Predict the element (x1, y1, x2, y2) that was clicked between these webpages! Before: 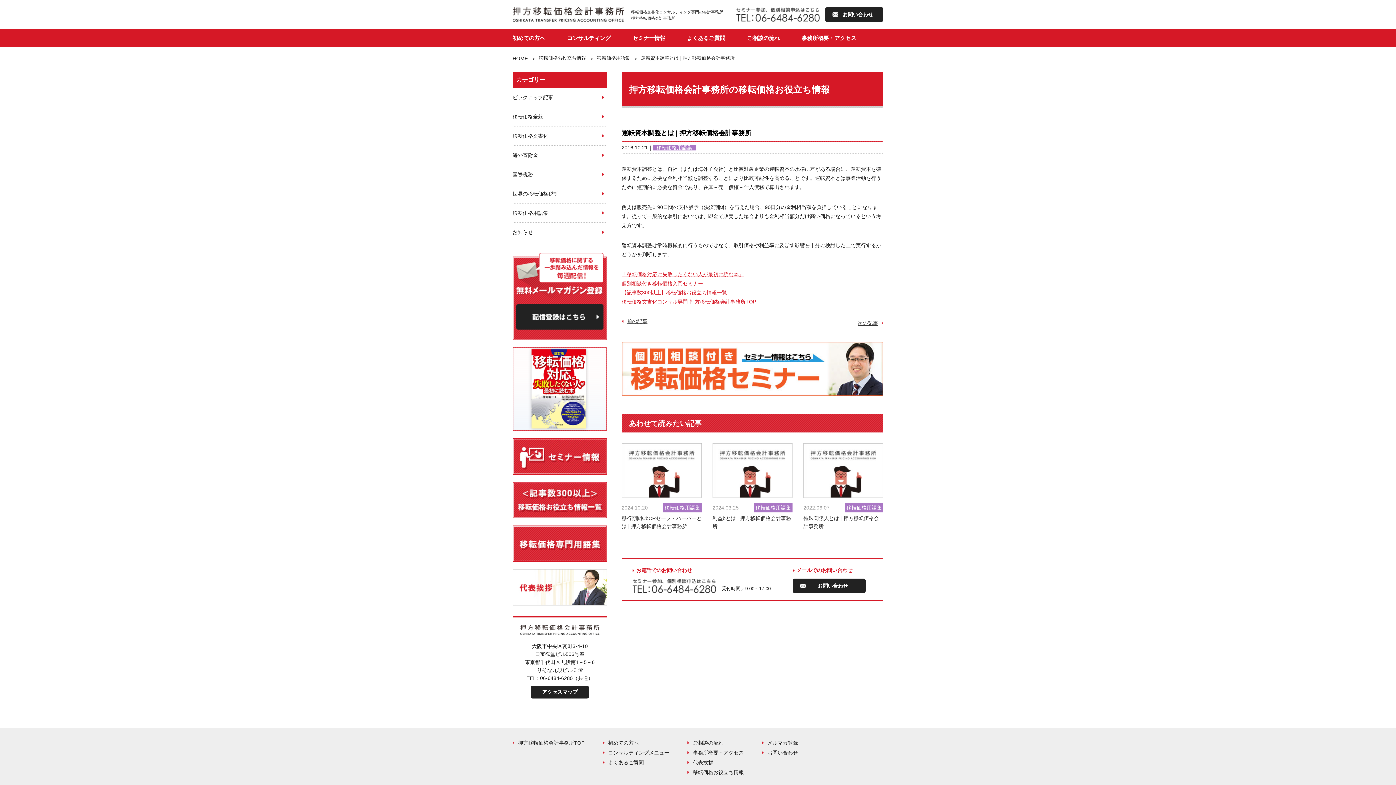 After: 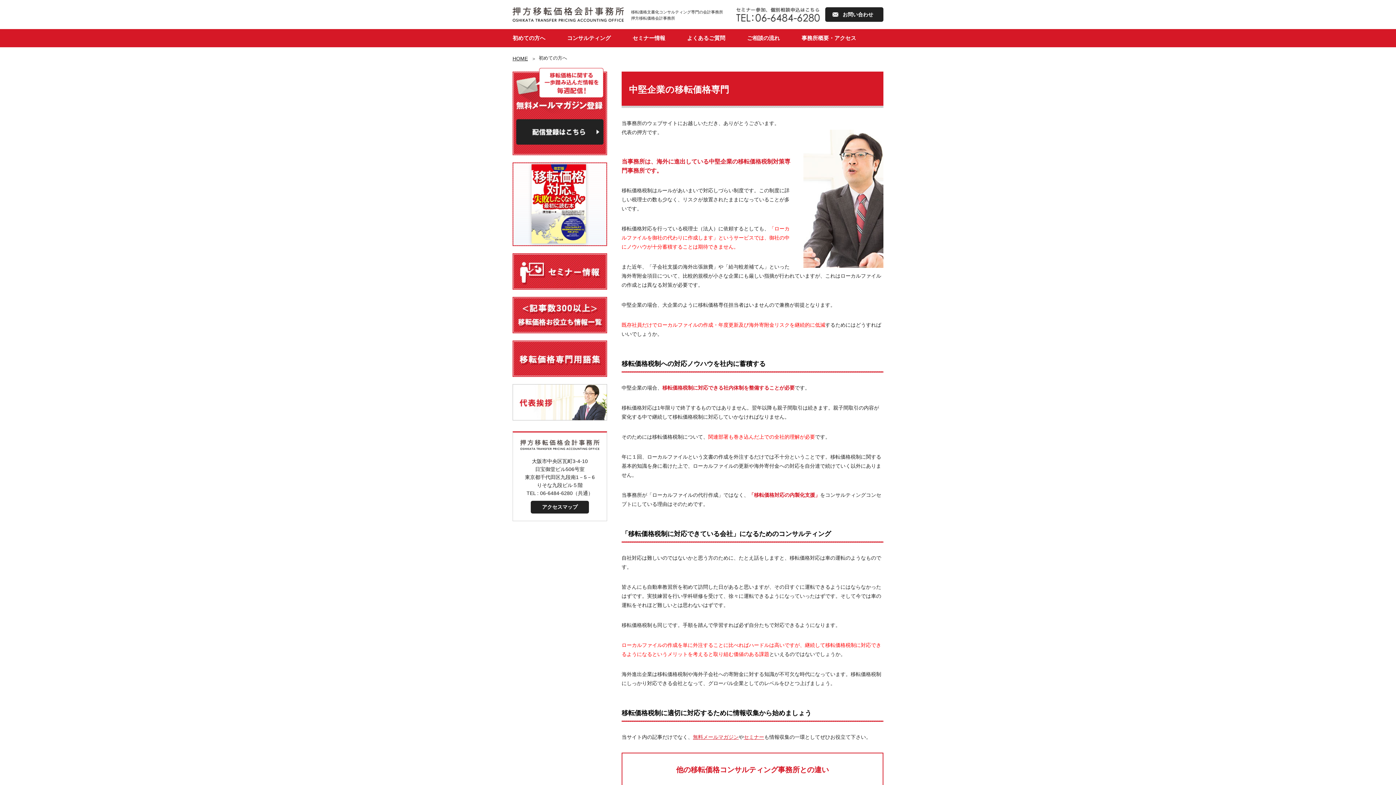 Action: label: 初めての方へ bbox: (512, 34, 545, 41)